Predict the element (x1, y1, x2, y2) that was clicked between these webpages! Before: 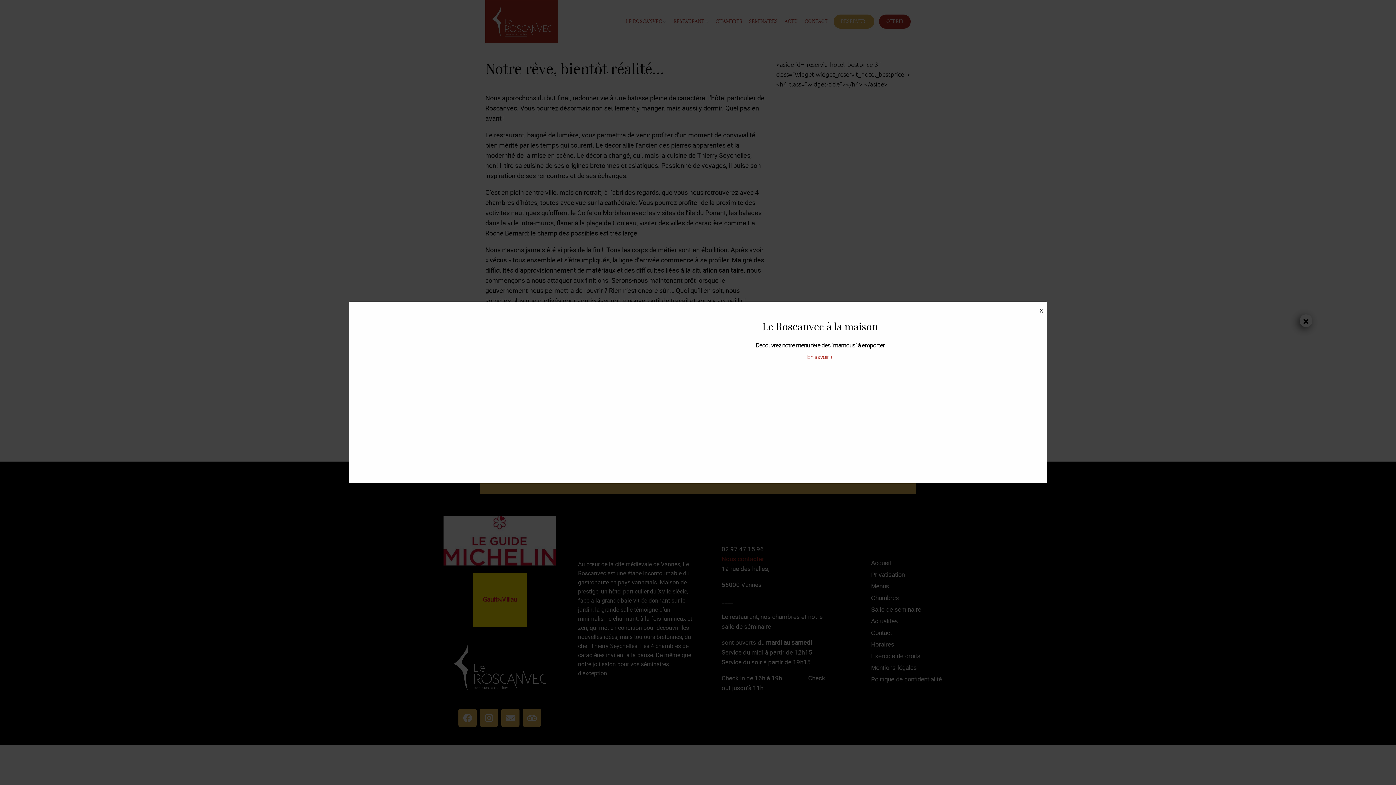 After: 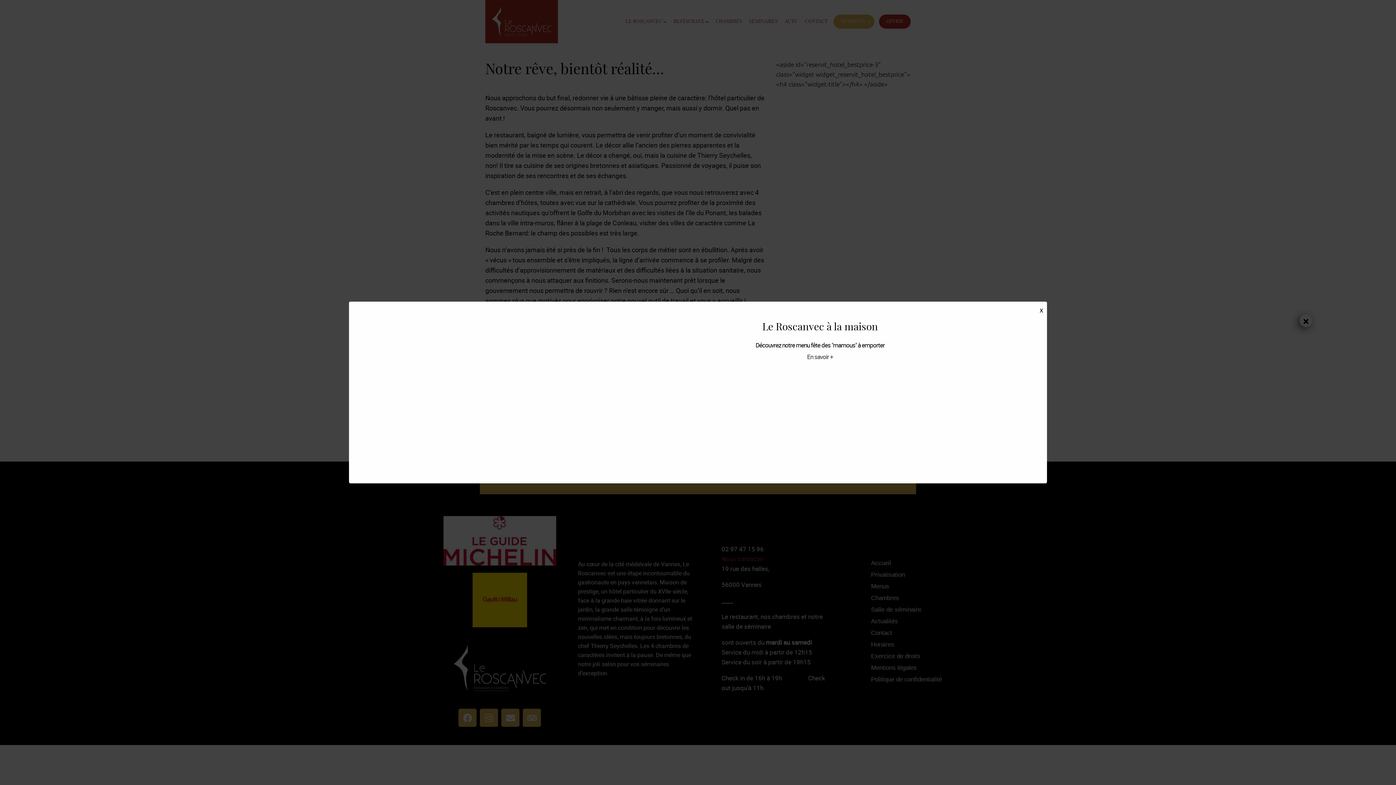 Action: bbox: (807, 352, 833, 361) label: En savoir +